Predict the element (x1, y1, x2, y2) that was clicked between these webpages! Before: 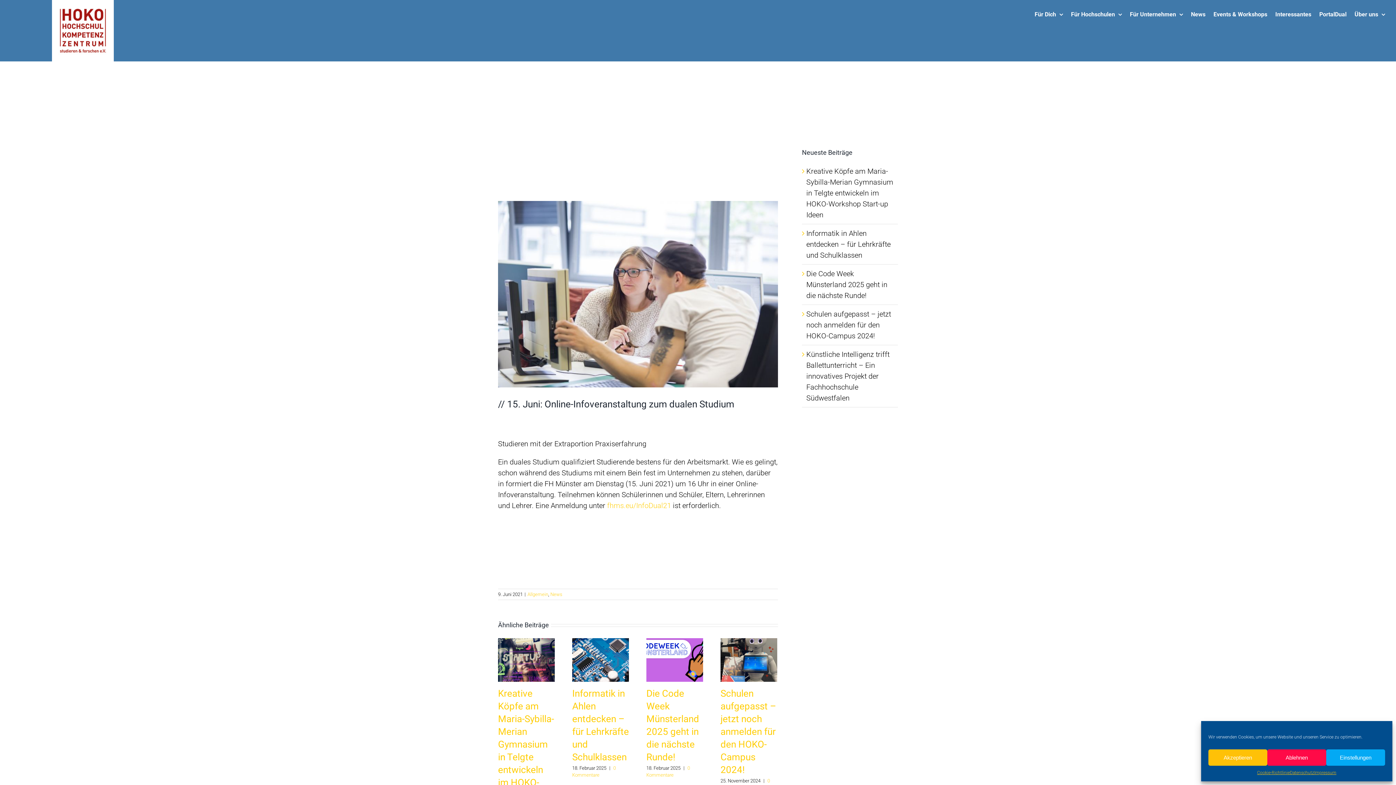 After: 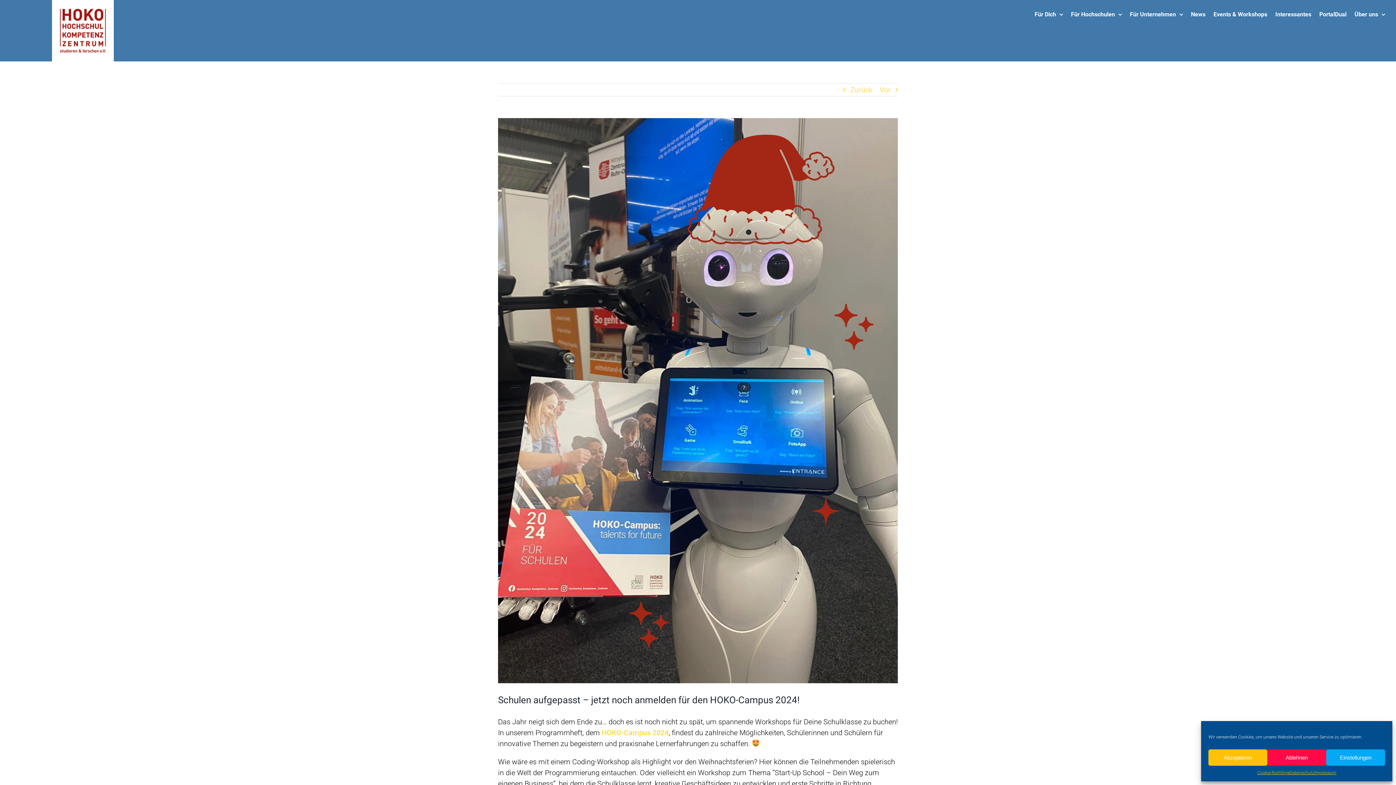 Action: bbox: (720, 688, 776, 775) label: Schulen aufgepasst – jetzt noch anmelden für den HOKO-Campus 2024!